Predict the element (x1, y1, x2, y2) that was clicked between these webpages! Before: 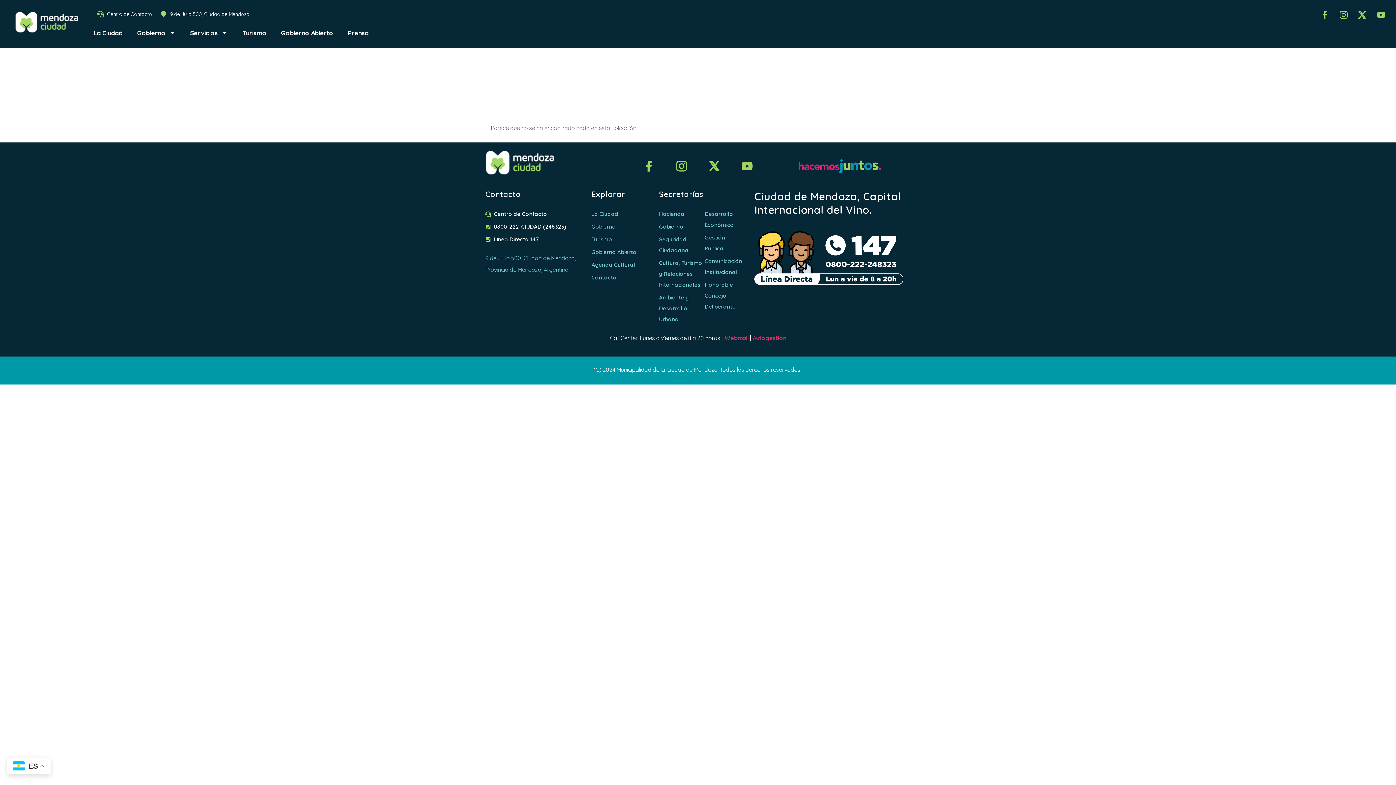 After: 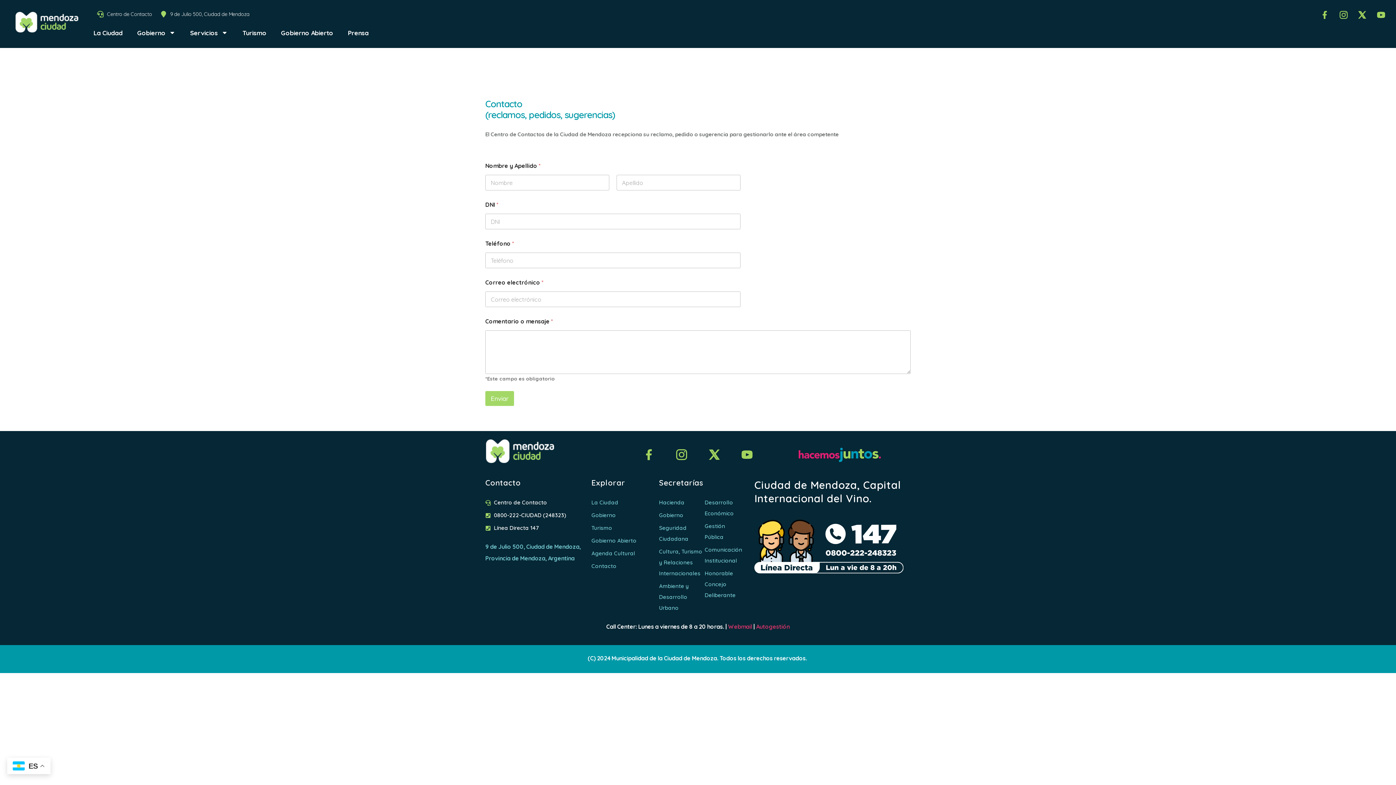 Action: label: Centro de Contacto bbox: (97, 10, 152, 17)